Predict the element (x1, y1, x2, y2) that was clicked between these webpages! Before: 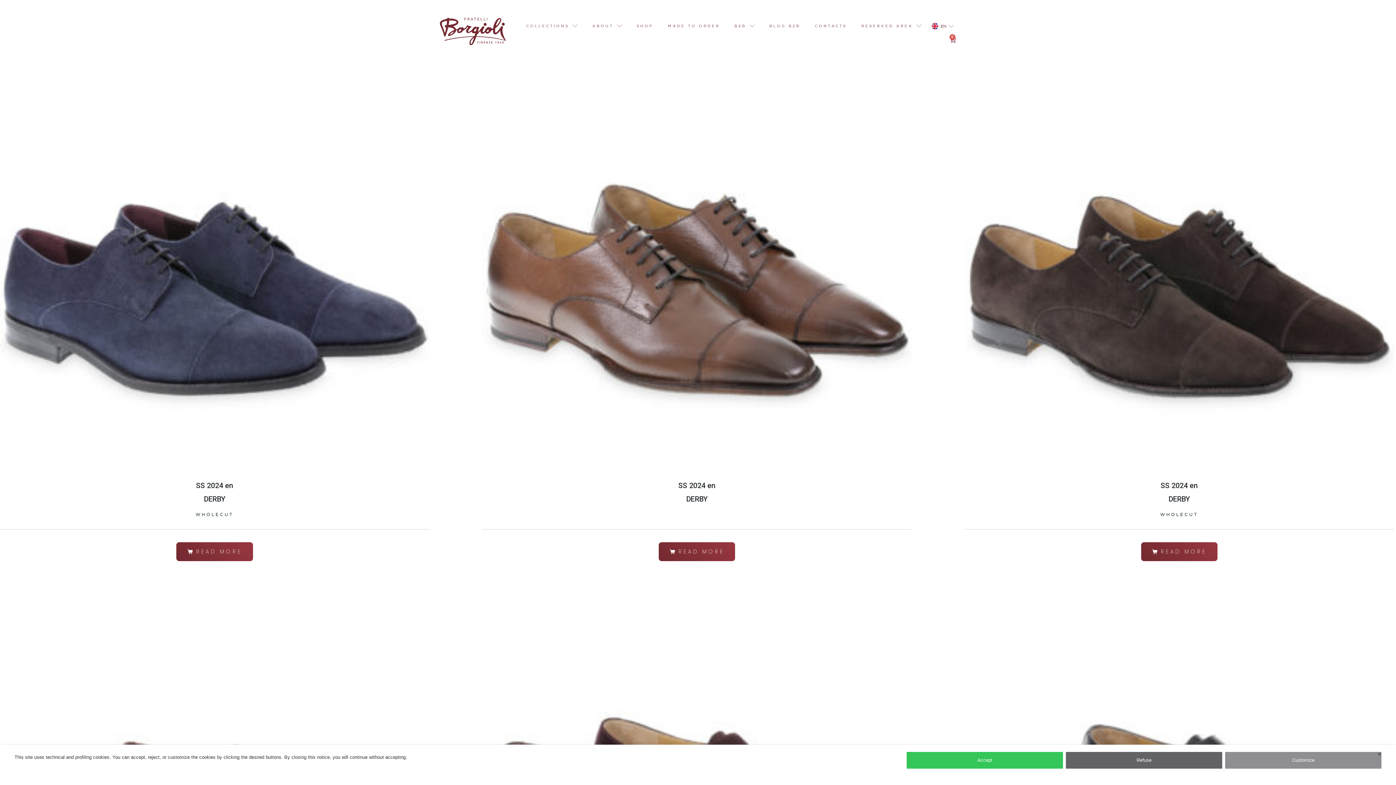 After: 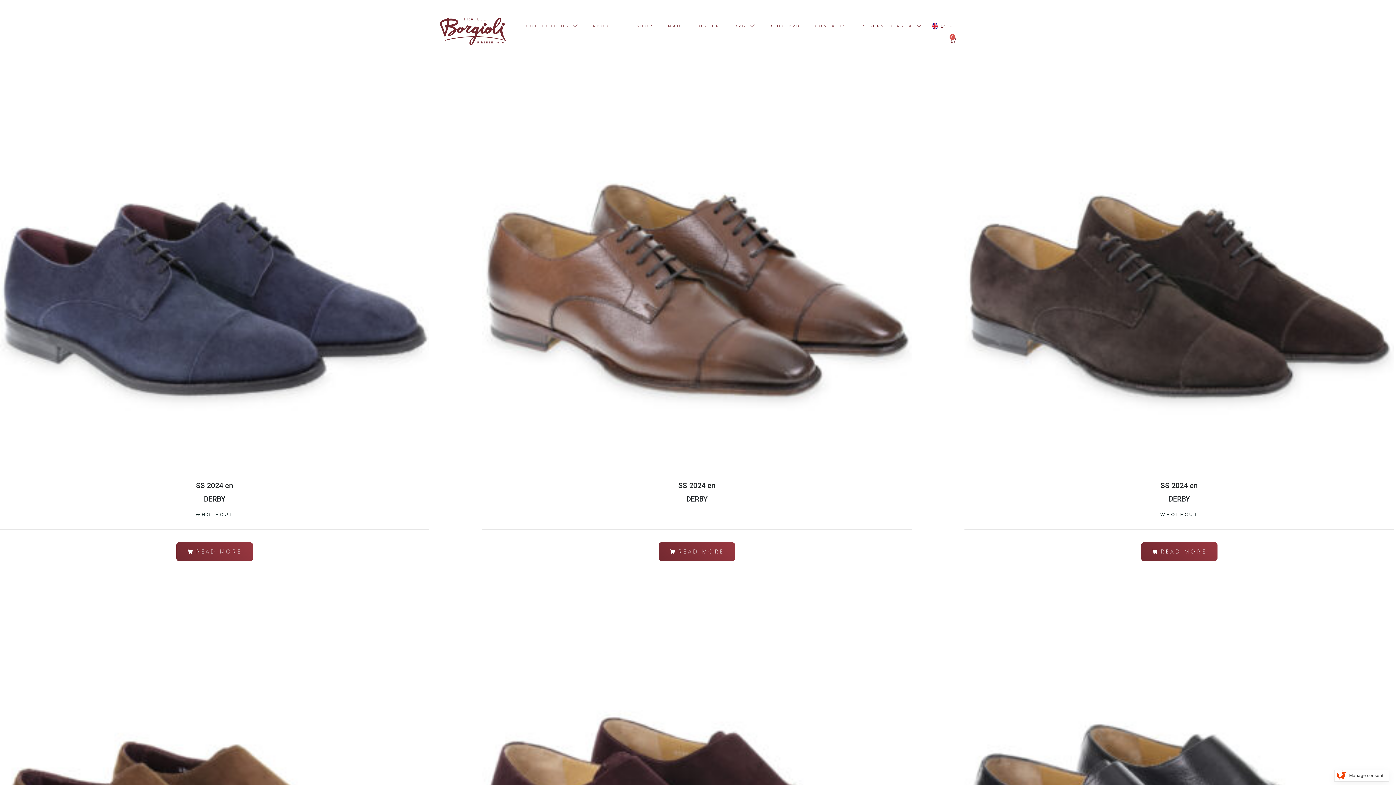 Action: bbox: (906, 752, 1063, 769) label: Accept